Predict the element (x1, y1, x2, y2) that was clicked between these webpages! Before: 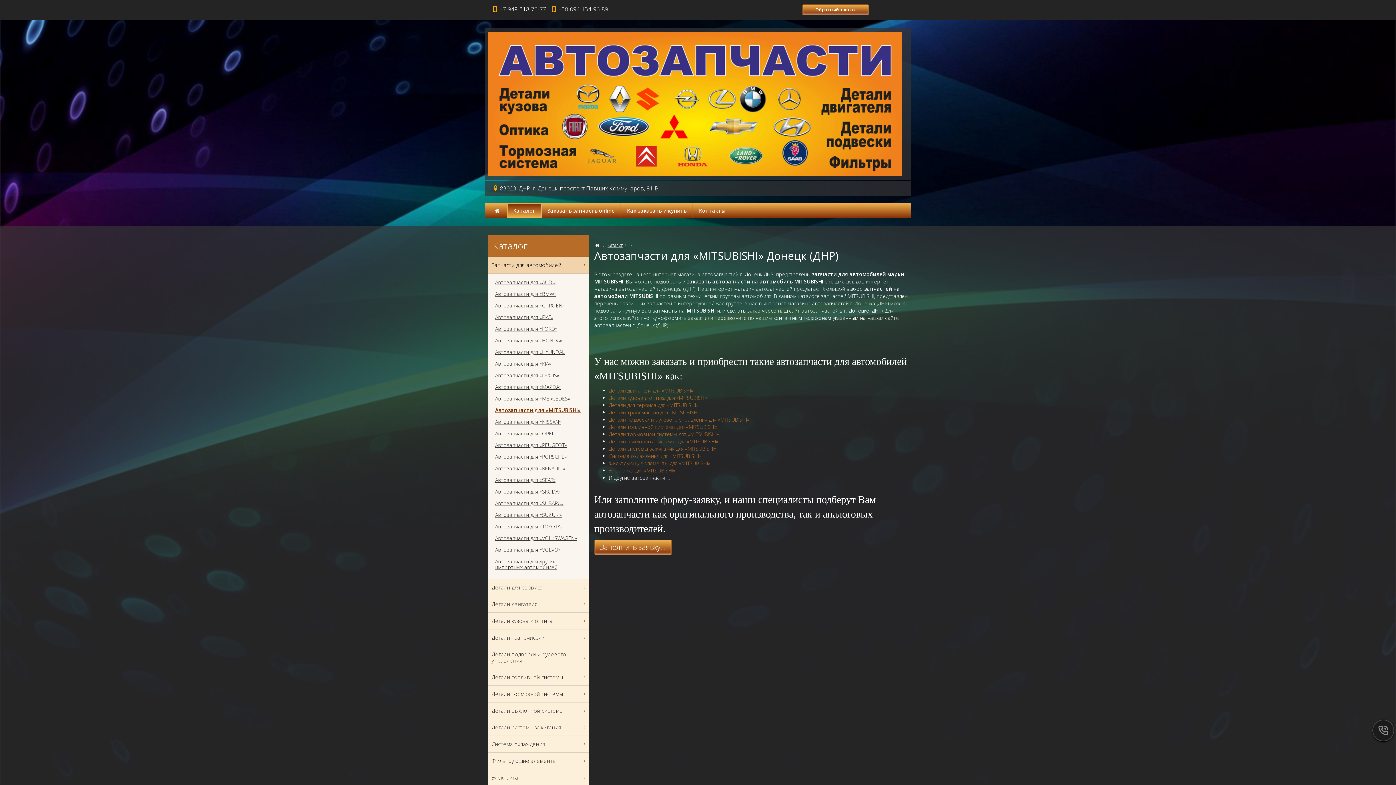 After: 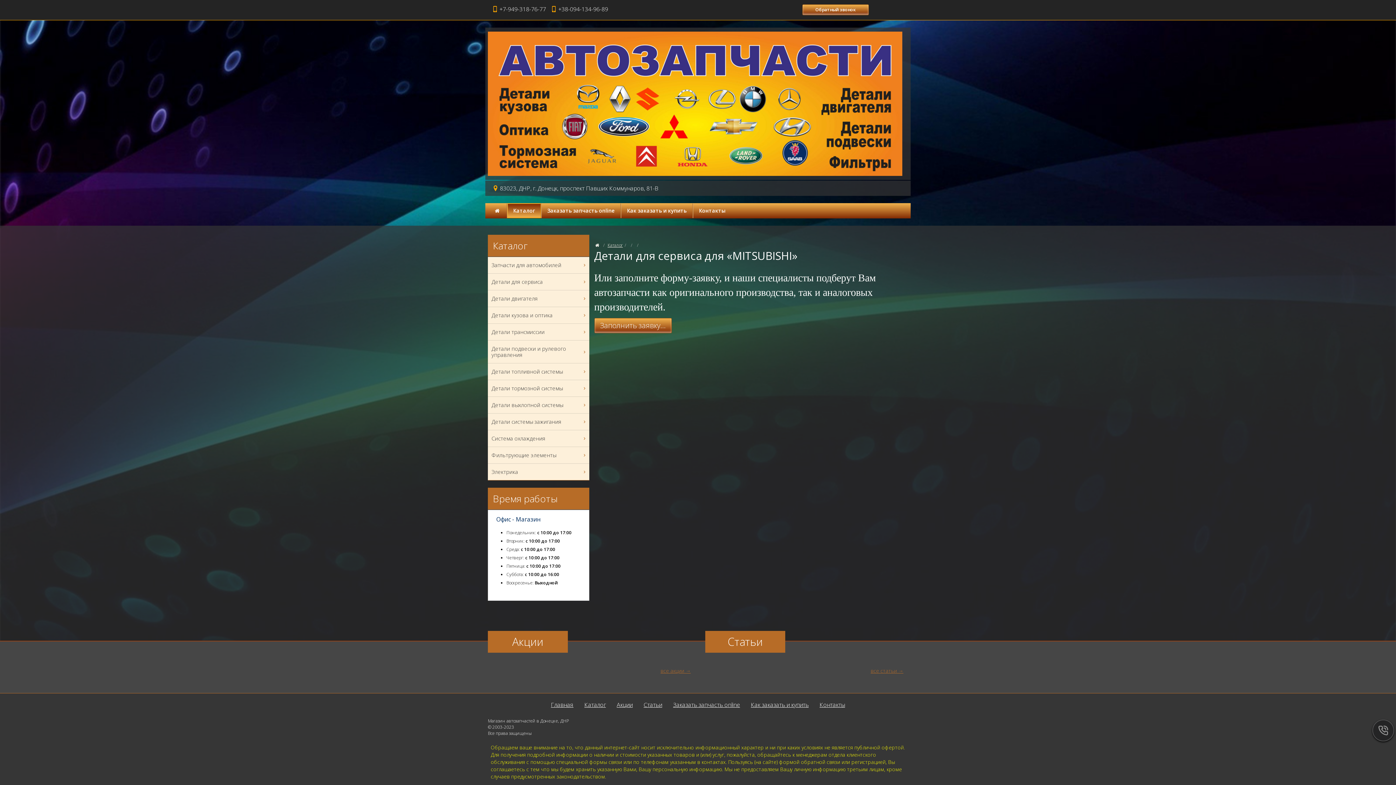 Action: bbox: (608, 401, 698, 408) label: Детали для сервиса для «MITSUBISHI»